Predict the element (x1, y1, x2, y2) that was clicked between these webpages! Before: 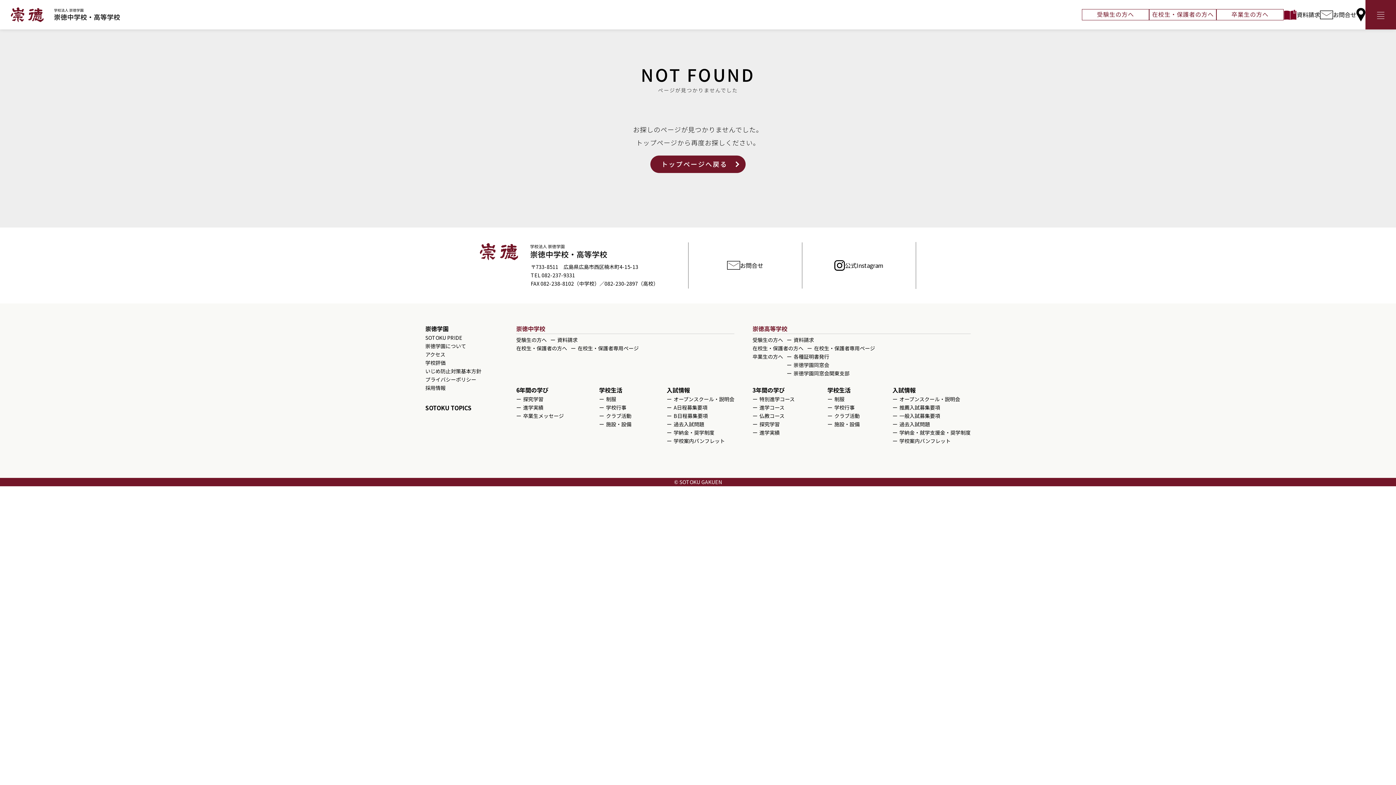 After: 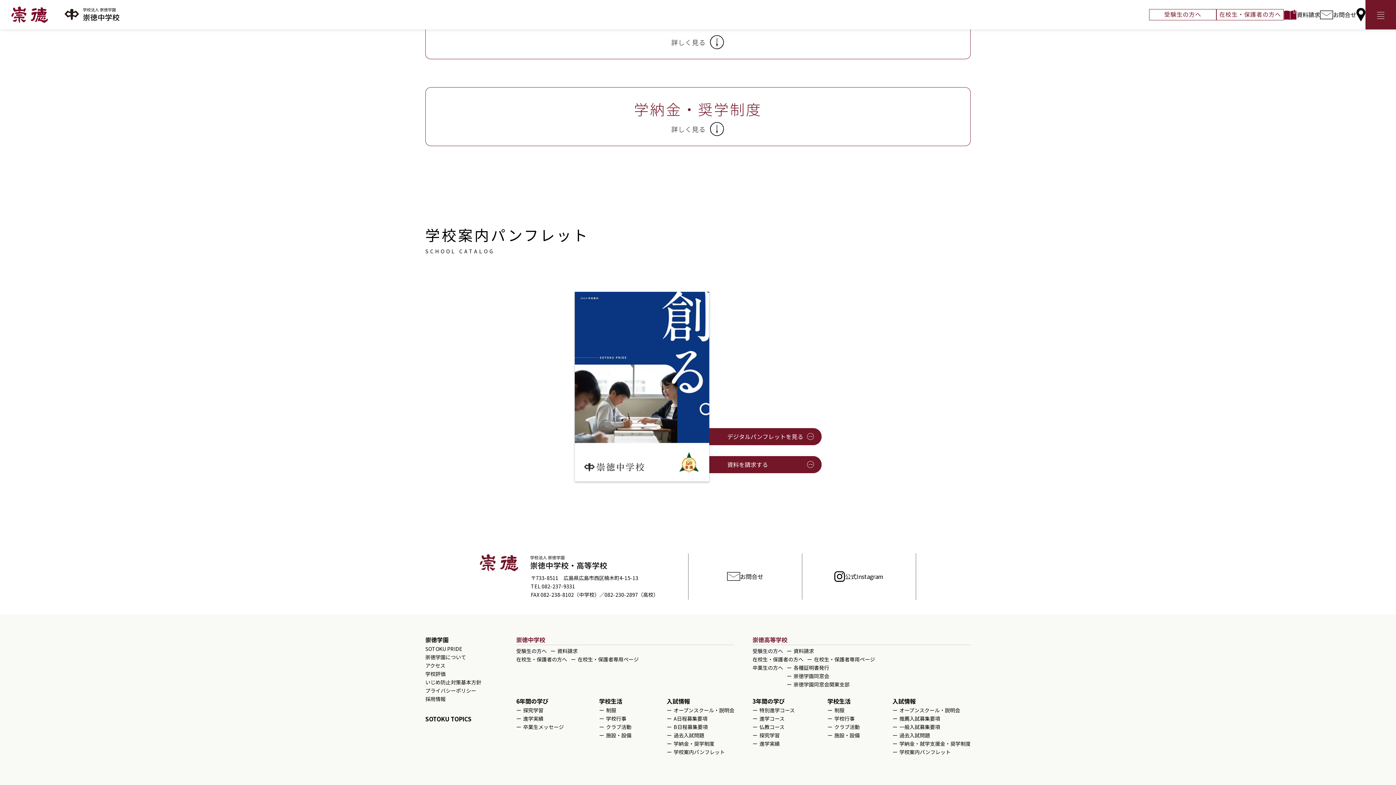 Action: label: 過去入試問題 bbox: (673, 420, 704, 428)